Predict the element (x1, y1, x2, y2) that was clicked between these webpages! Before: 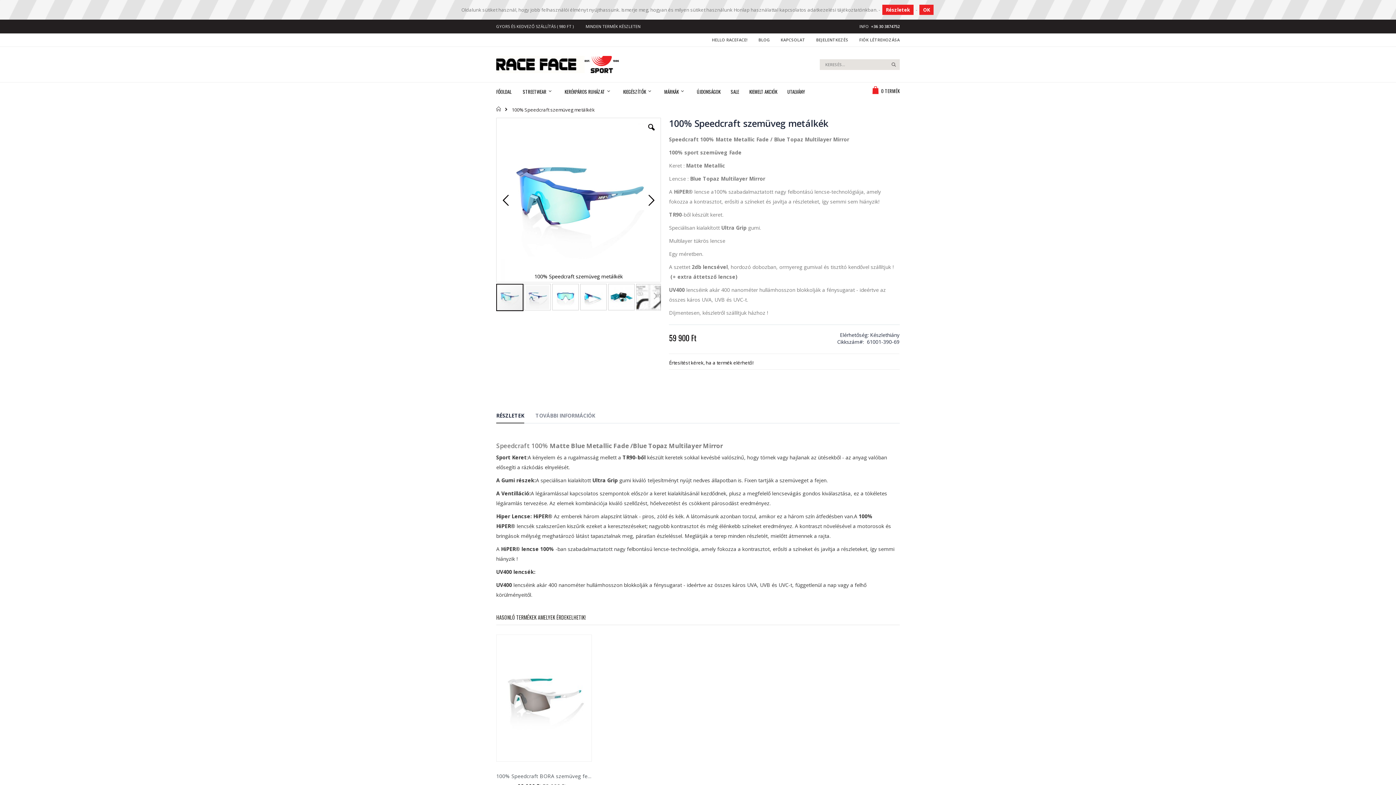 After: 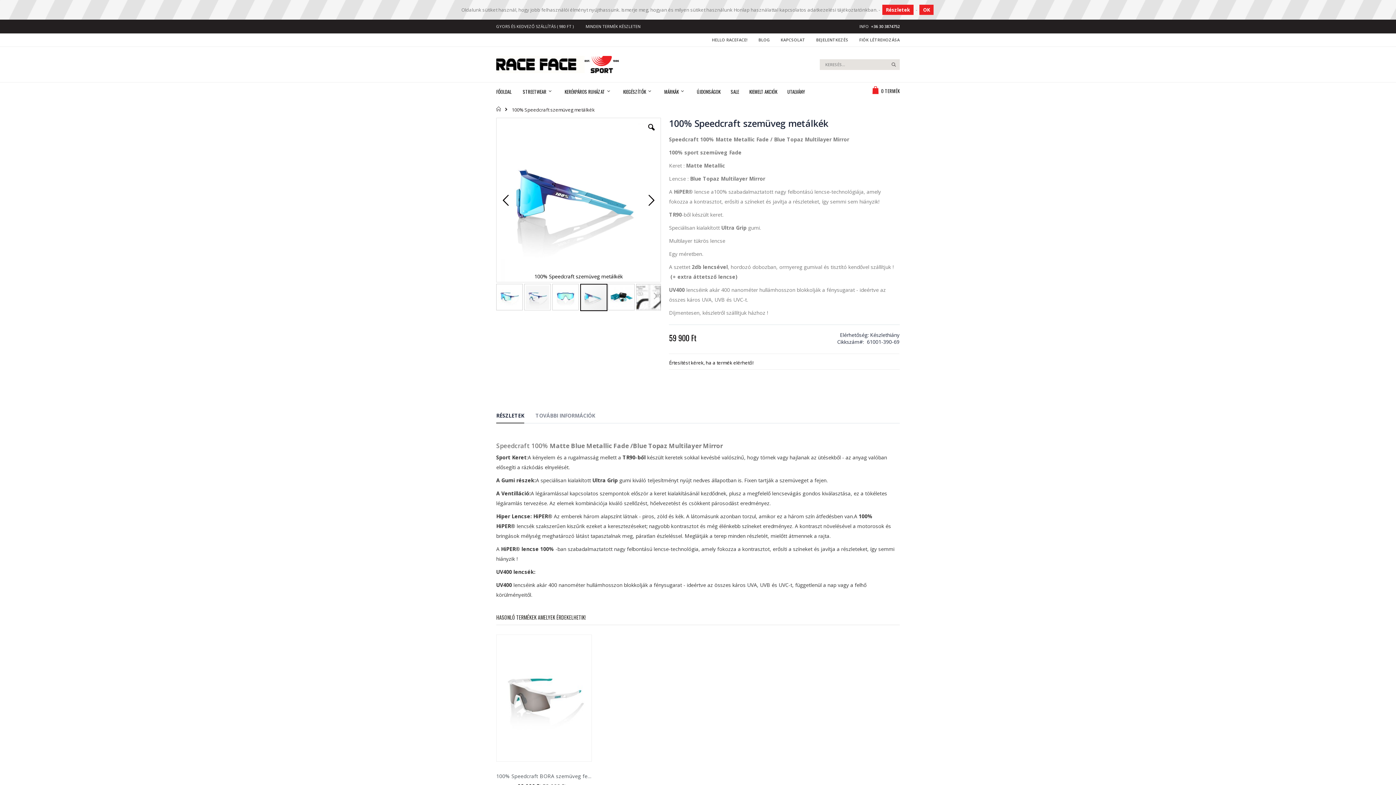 Action: label: 100% Speedcraft szemüveg metálkék bbox: (580, 283, 607, 310)